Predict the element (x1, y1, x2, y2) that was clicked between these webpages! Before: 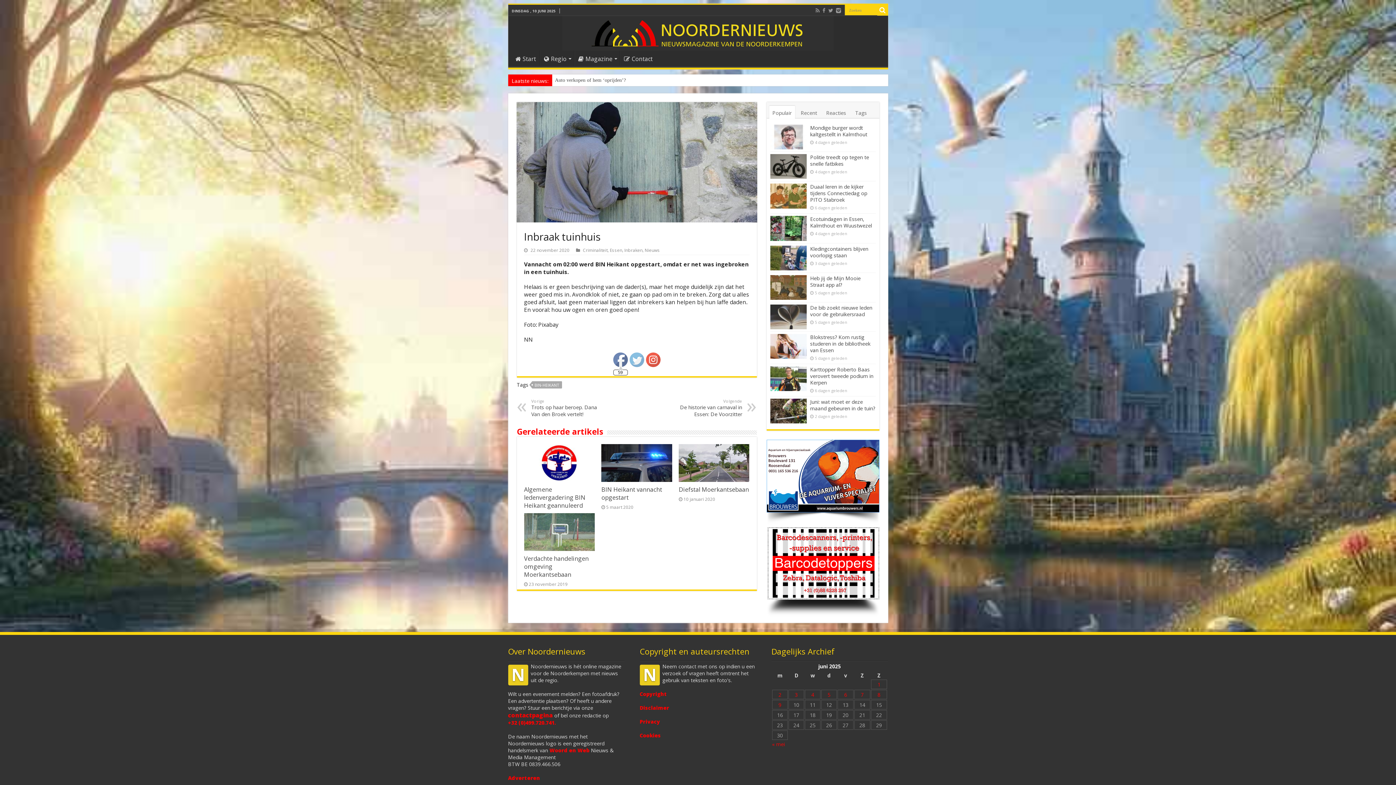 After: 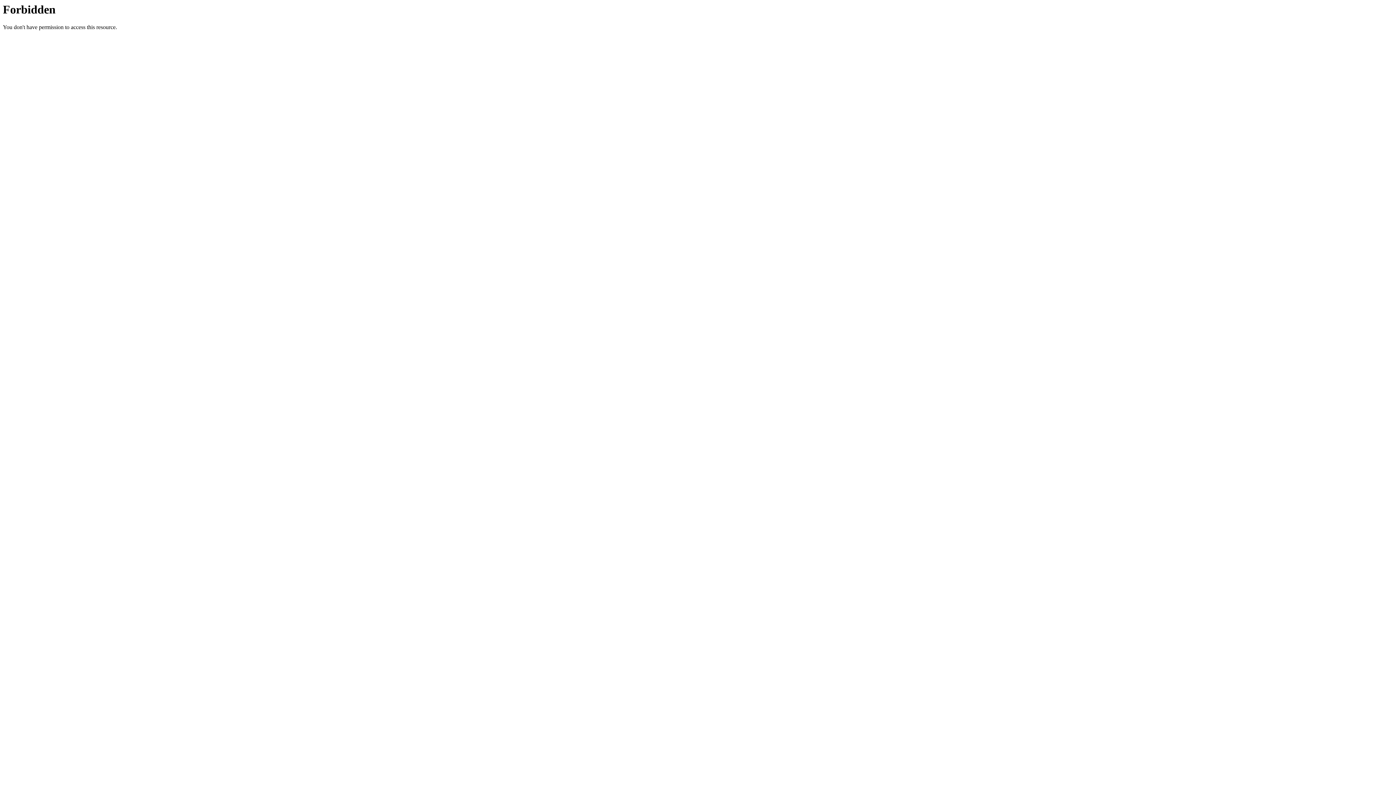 Action: bbox: (549, 747, 589, 754) label: Woord en Web